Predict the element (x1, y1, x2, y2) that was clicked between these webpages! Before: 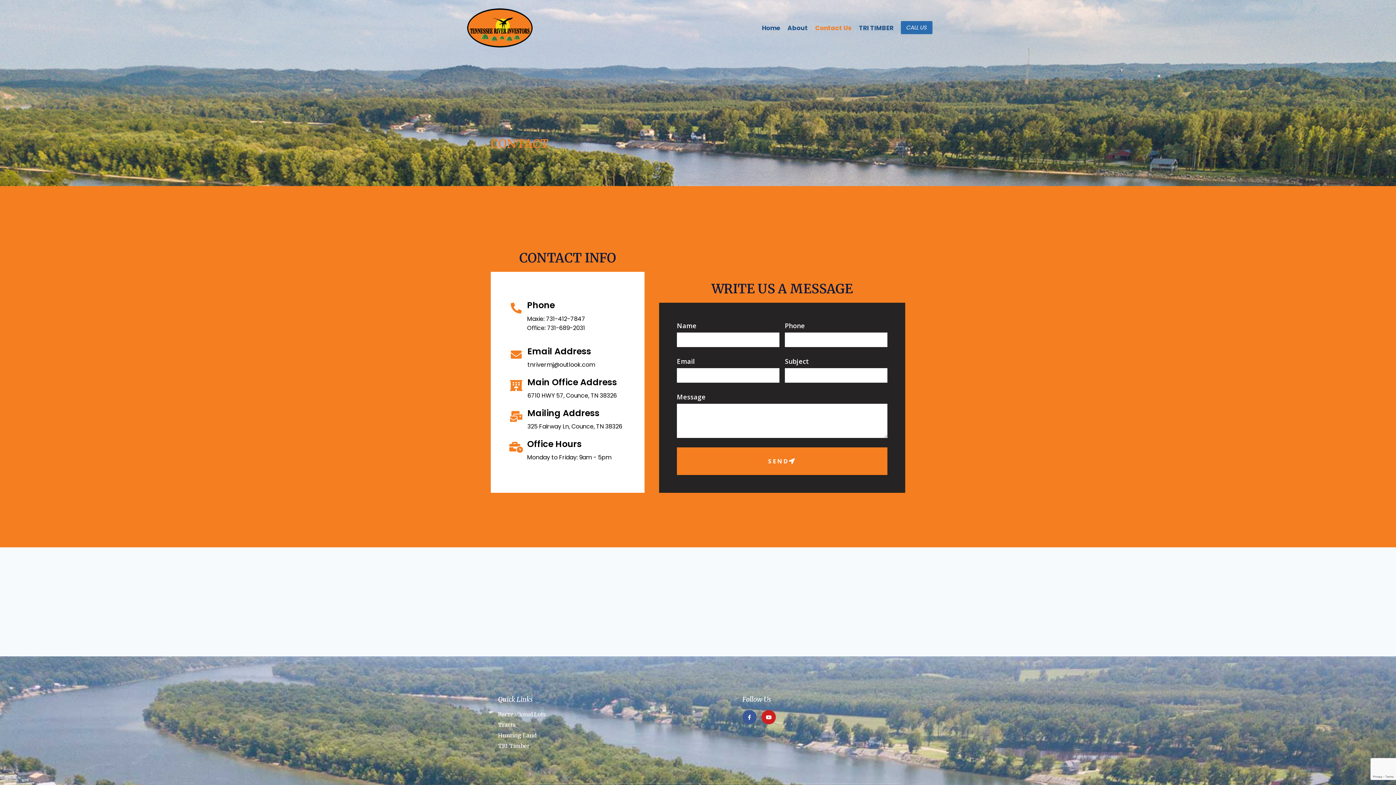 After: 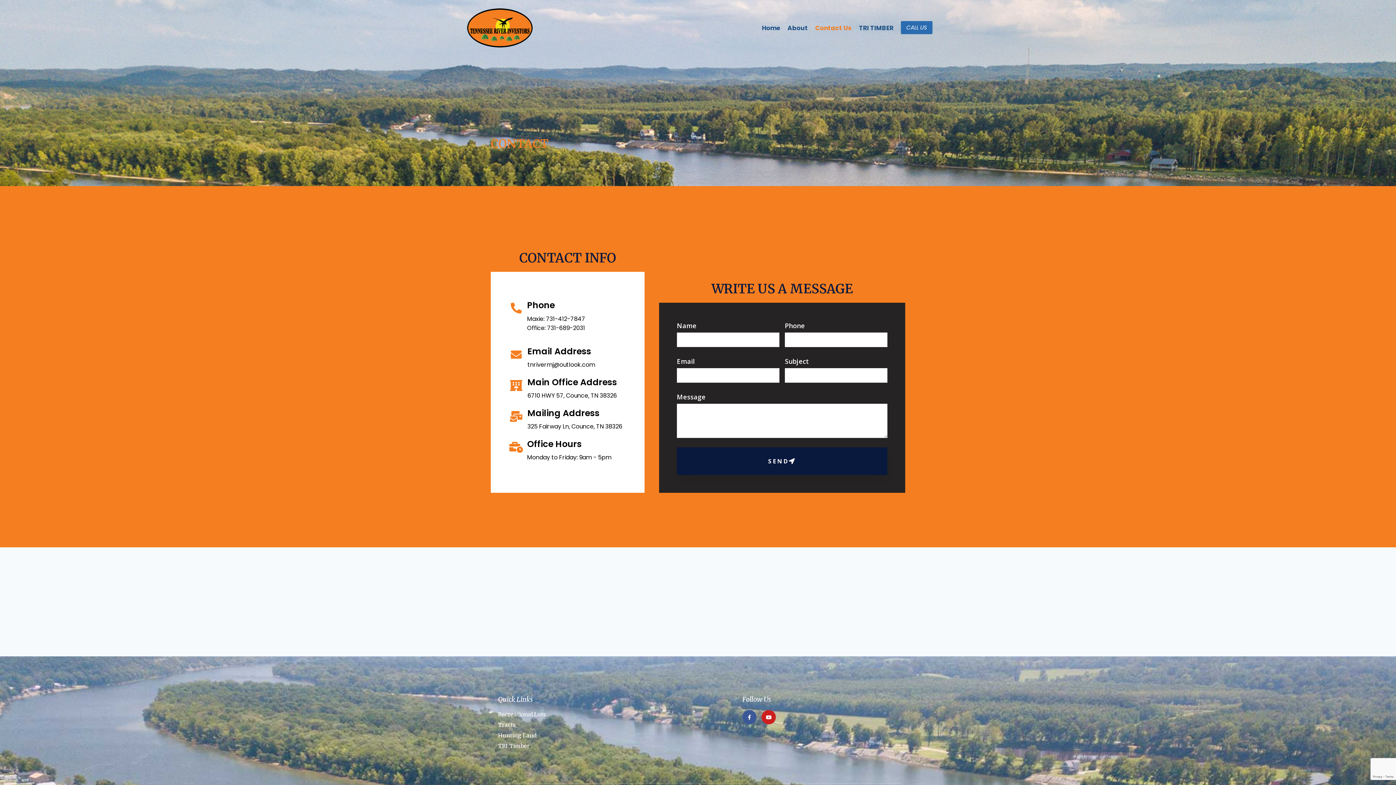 Action: bbox: (677, 447, 887, 475) label: SEND